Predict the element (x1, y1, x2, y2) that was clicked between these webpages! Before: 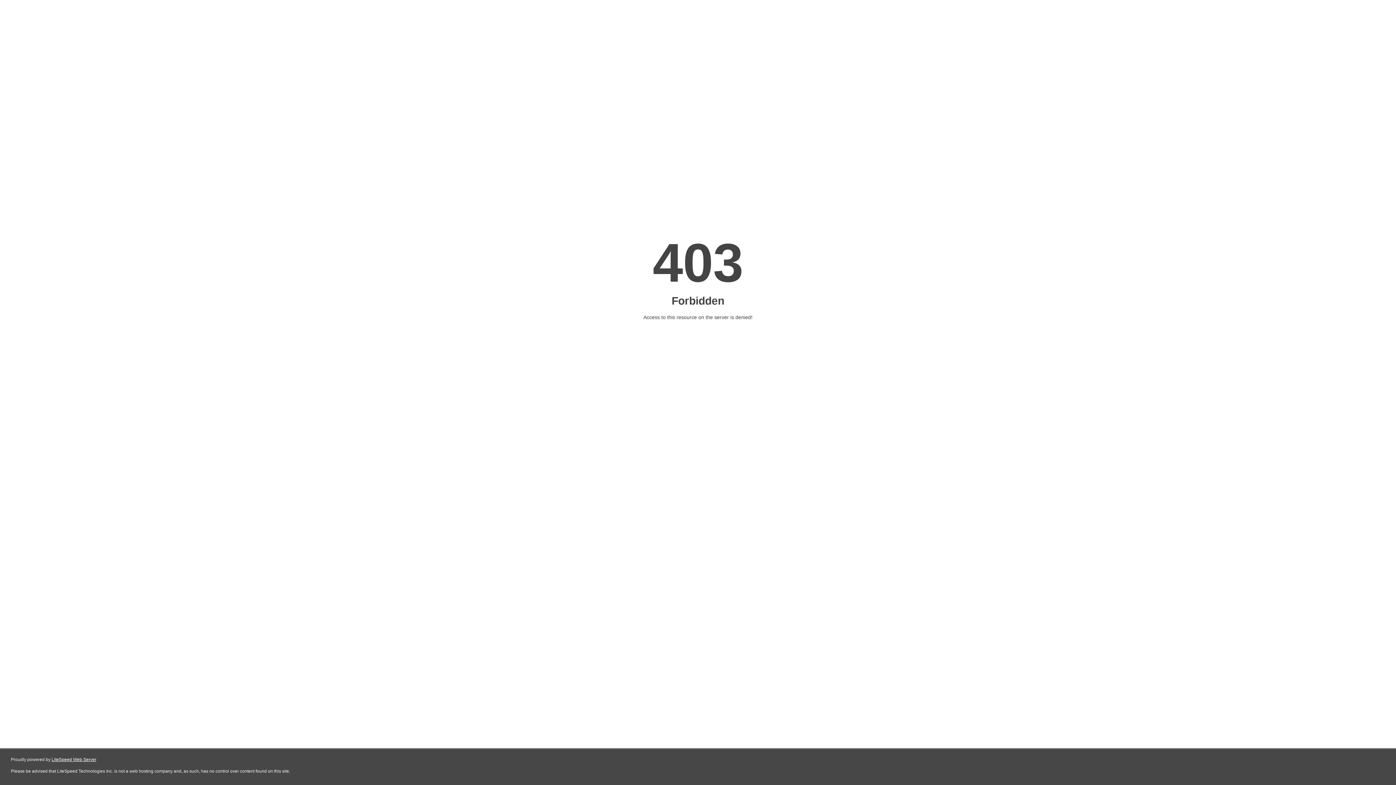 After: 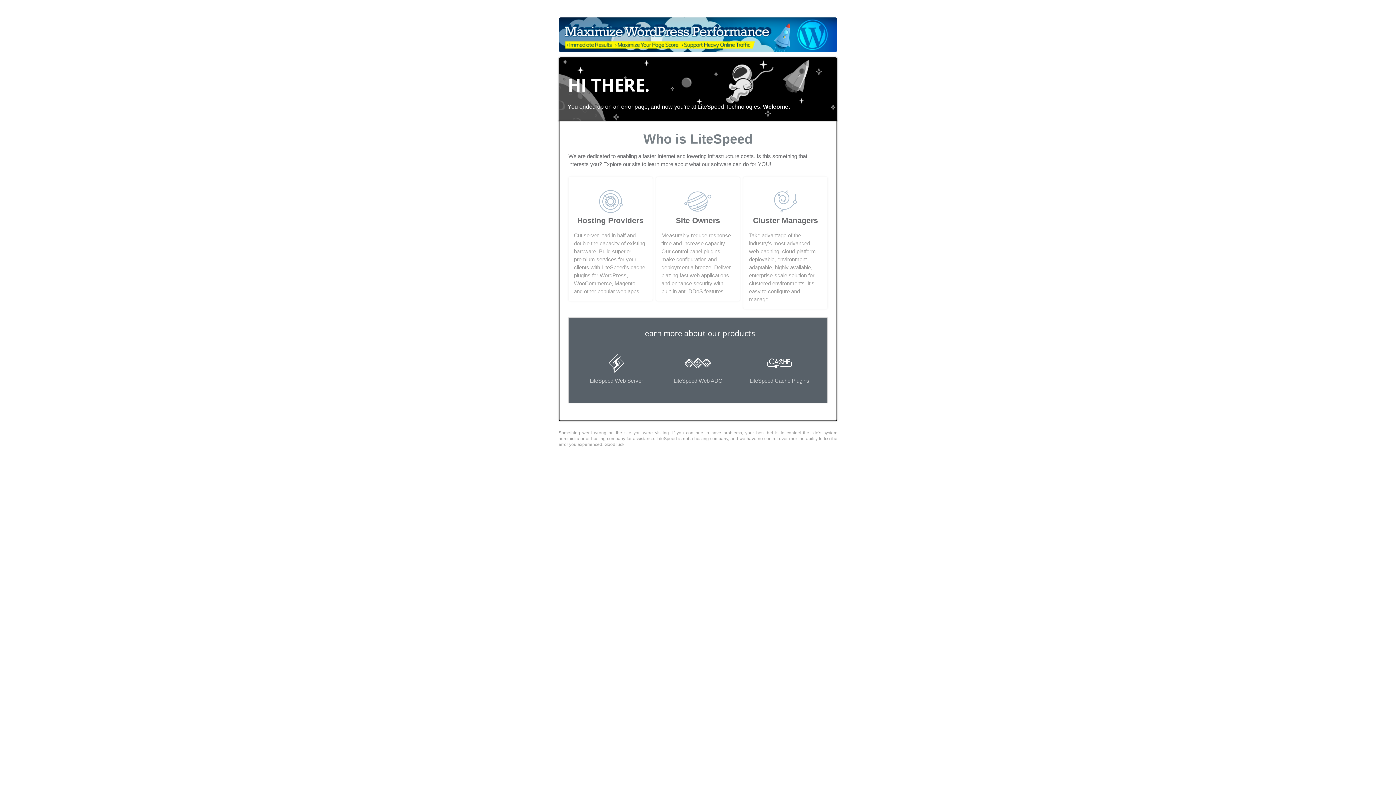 Action: bbox: (51, 757, 96, 762) label: LiteSpeed Web Server